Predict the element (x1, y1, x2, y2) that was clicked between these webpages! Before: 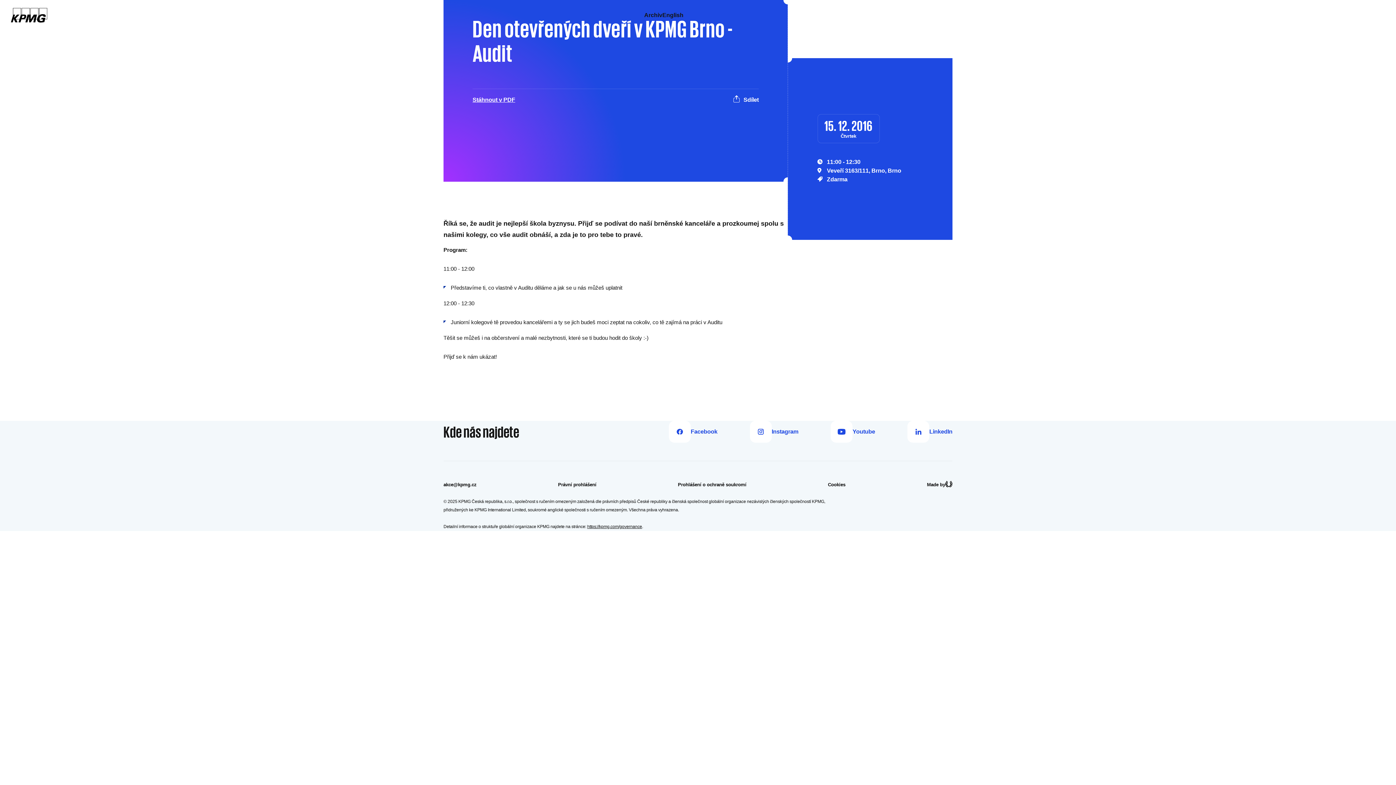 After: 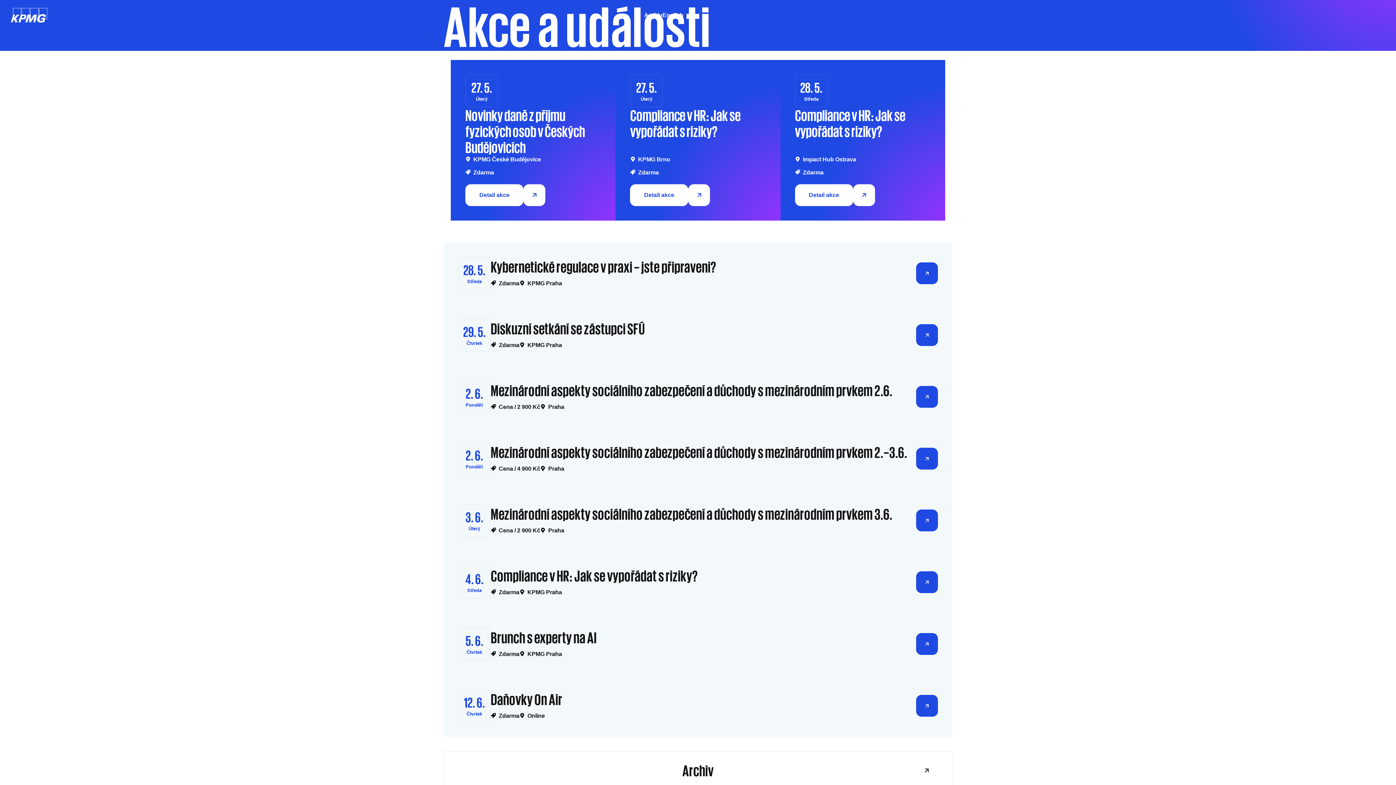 Action: bbox: (10, 8, 47, 22)